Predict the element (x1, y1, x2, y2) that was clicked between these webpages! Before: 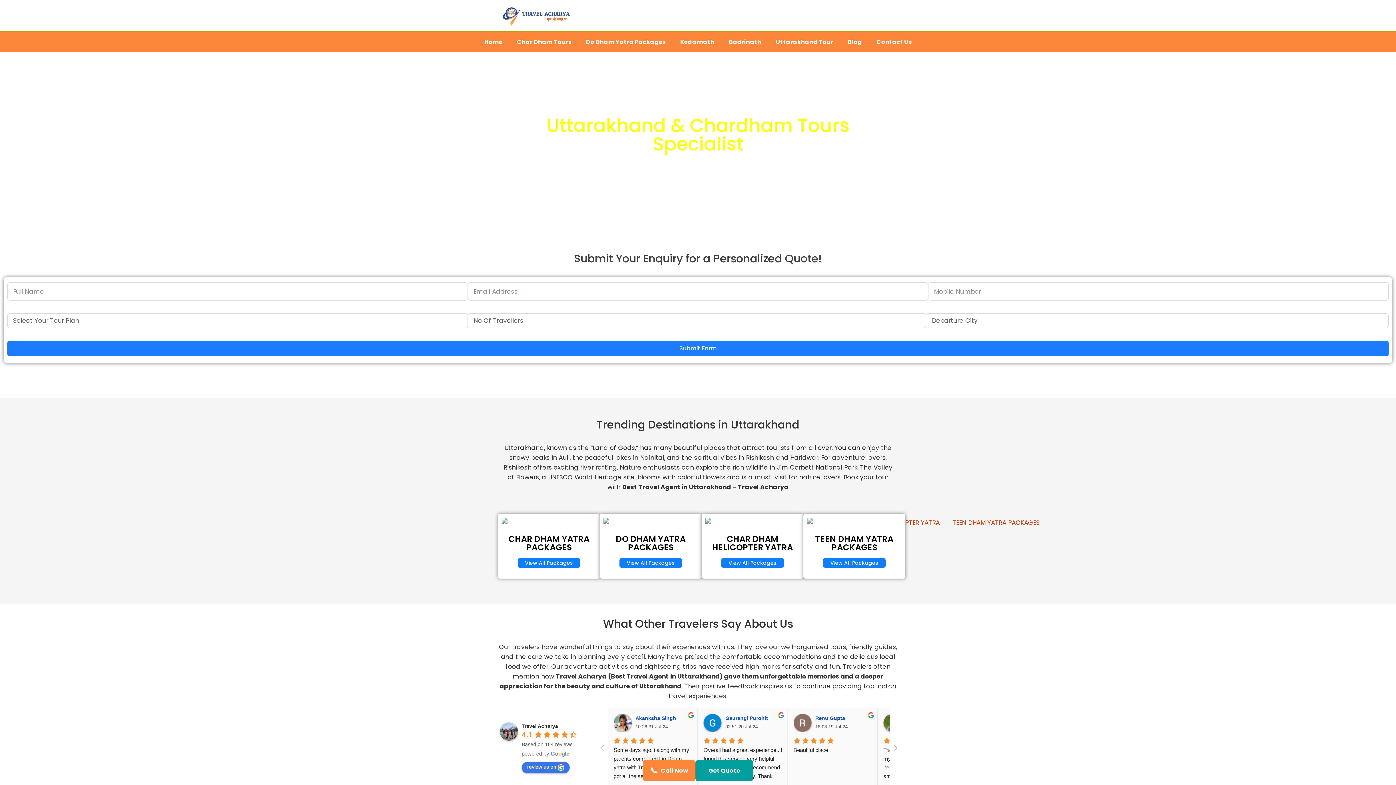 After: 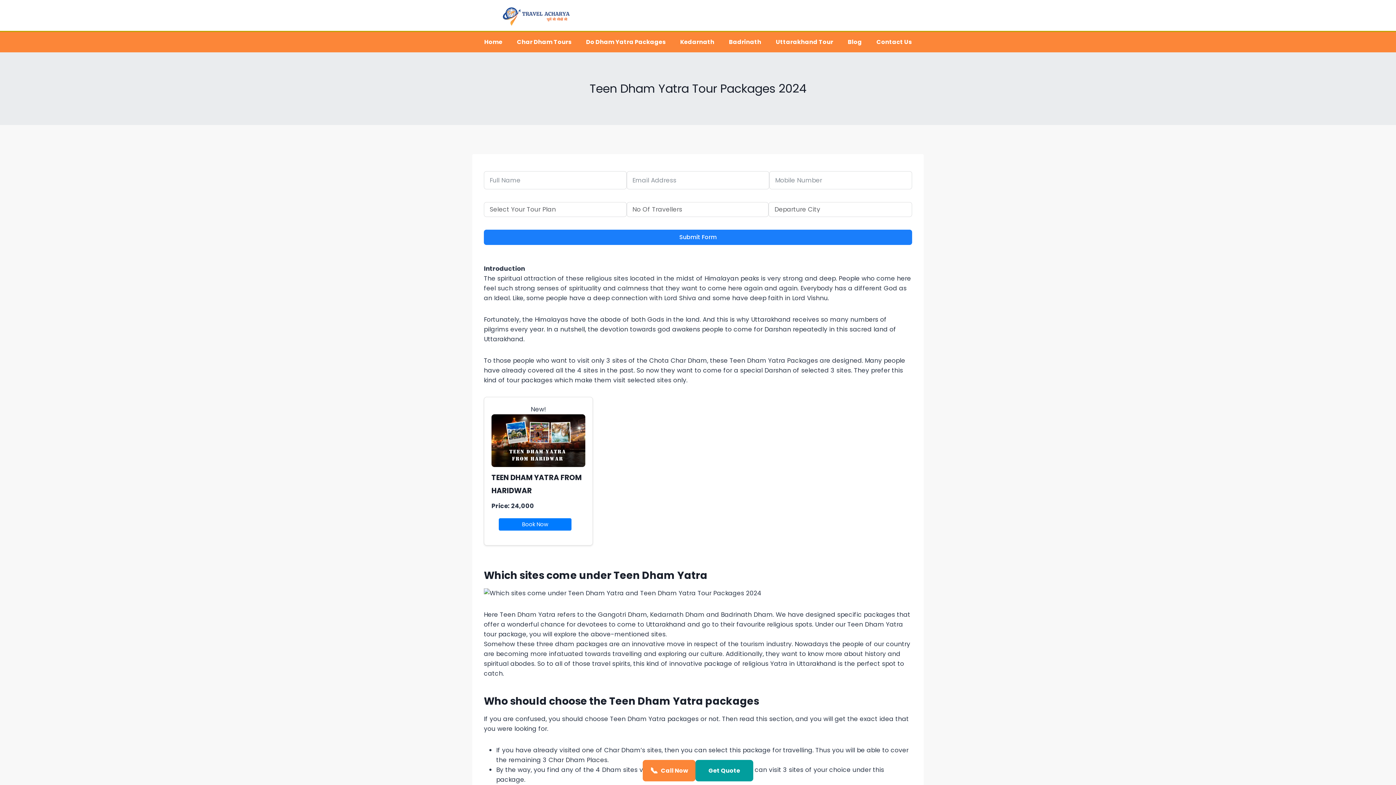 Action: bbox: (813, 572, 891, 592) label: TEEN DHAM YATRA PACKAGES